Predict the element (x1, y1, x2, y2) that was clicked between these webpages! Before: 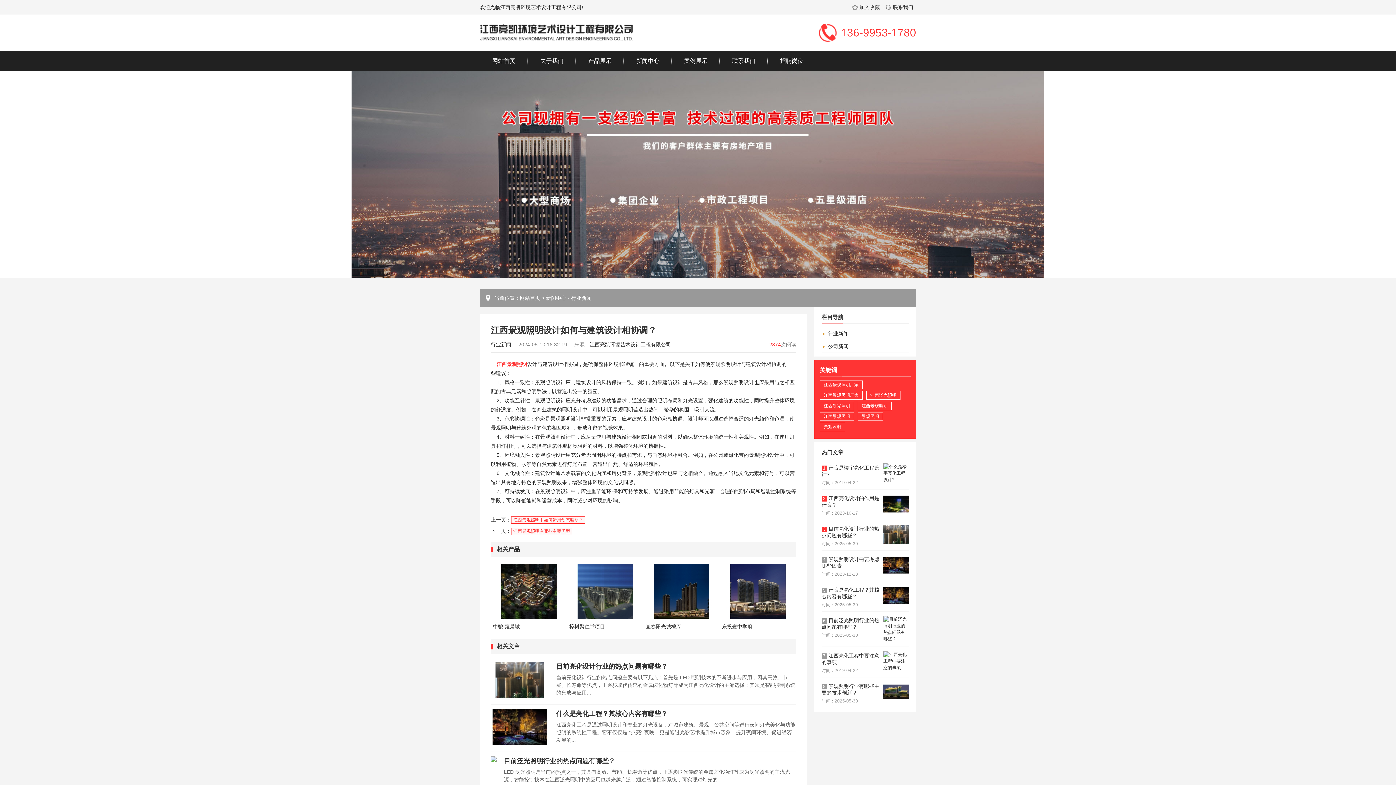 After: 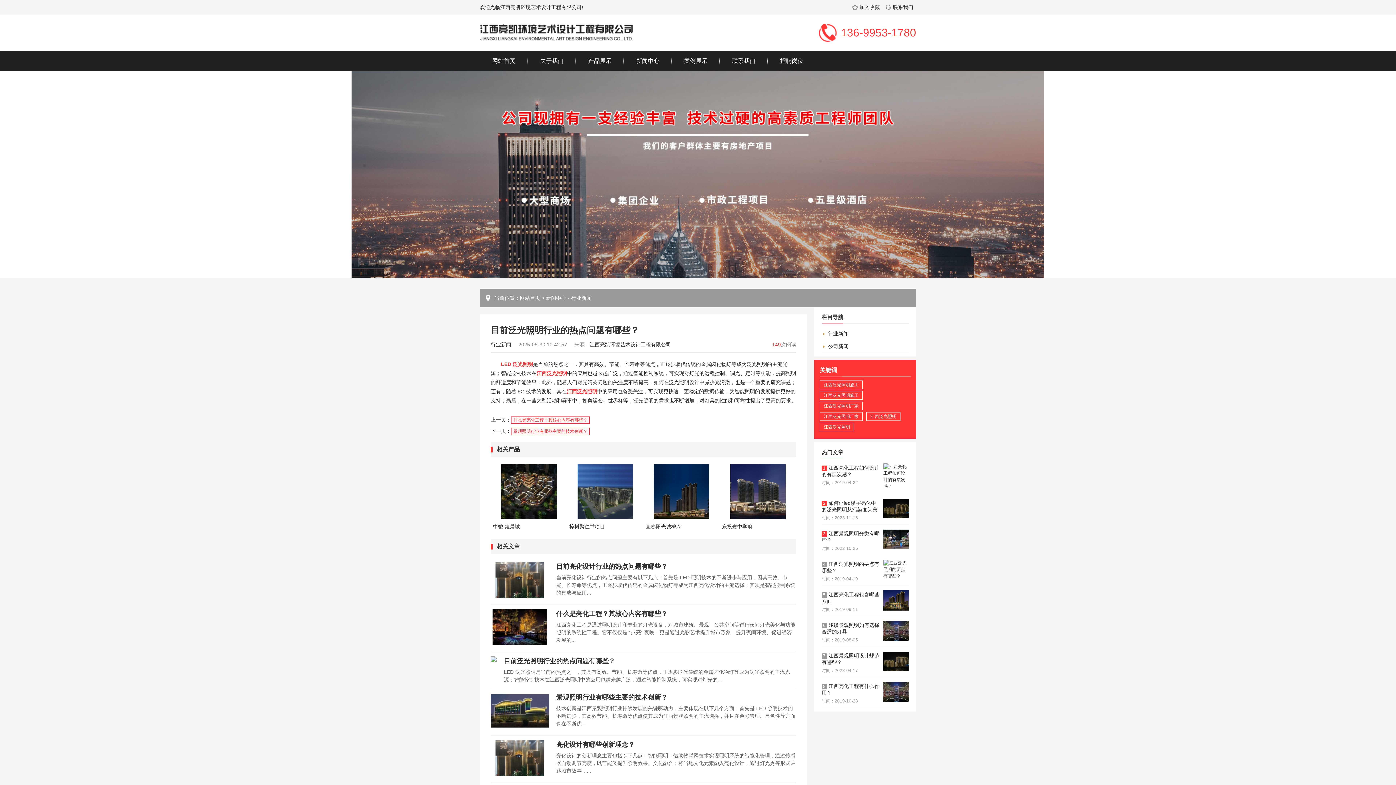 Action: label: 目前泛光照明行业的热点问题有哪些？ bbox: (504, 757, 615, 765)